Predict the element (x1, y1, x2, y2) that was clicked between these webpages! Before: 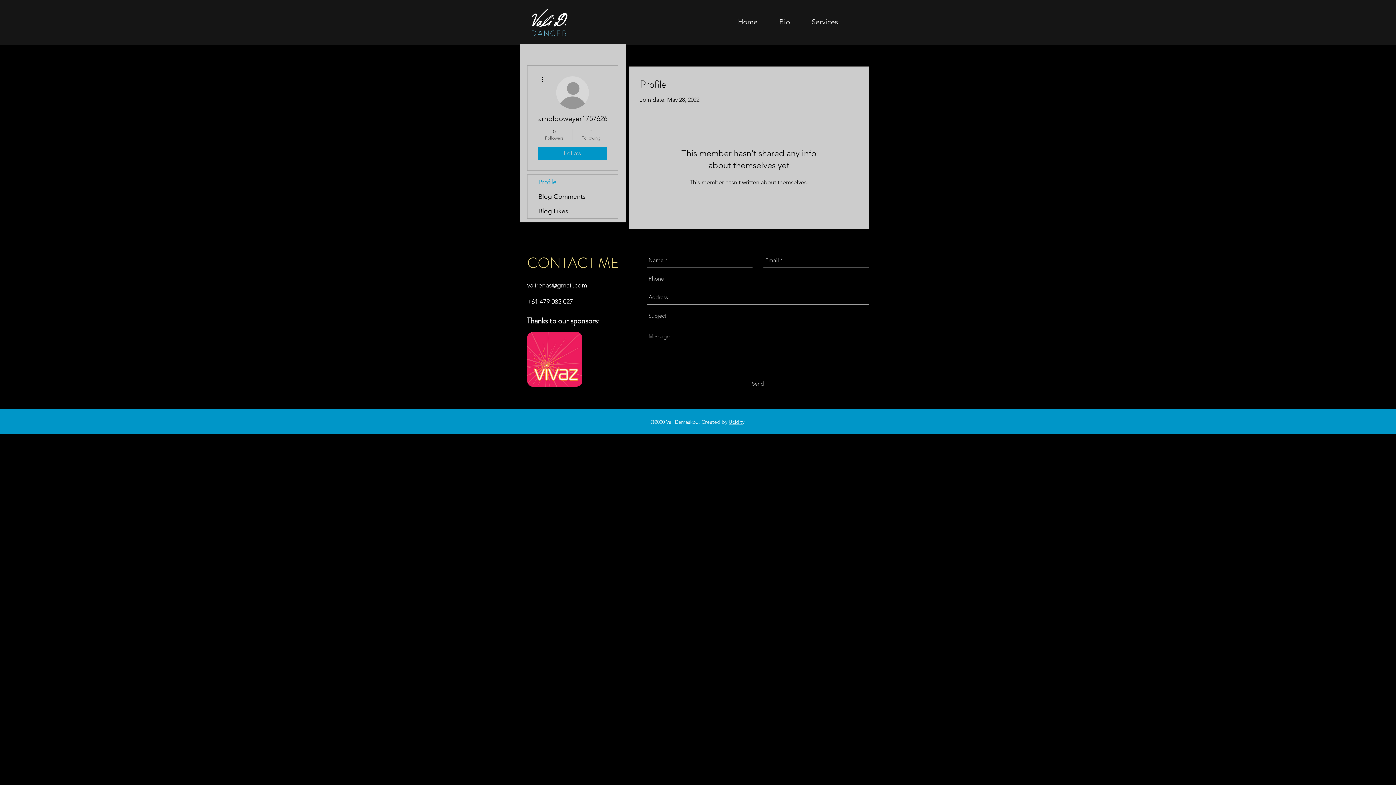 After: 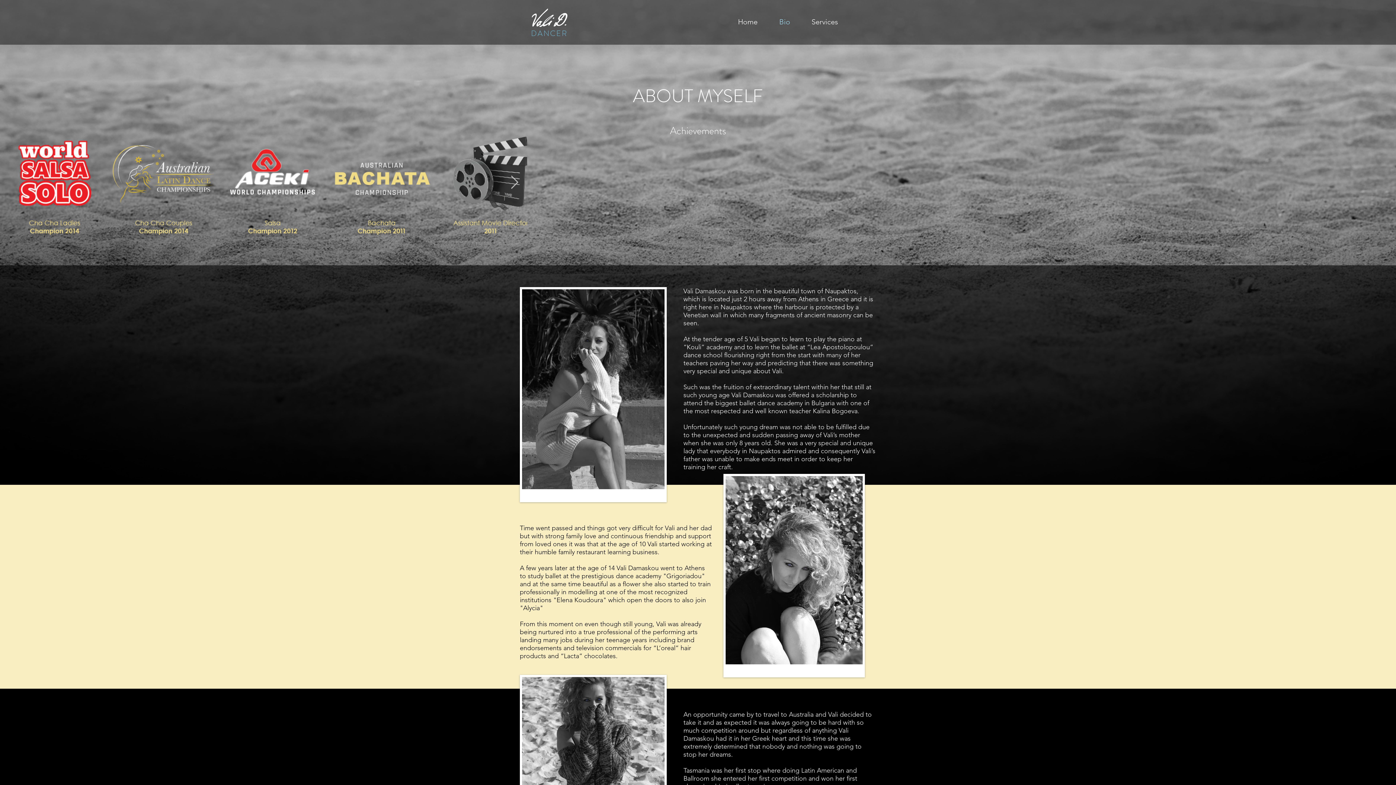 Action: label: Bio bbox: (768, 12, 801, 30)